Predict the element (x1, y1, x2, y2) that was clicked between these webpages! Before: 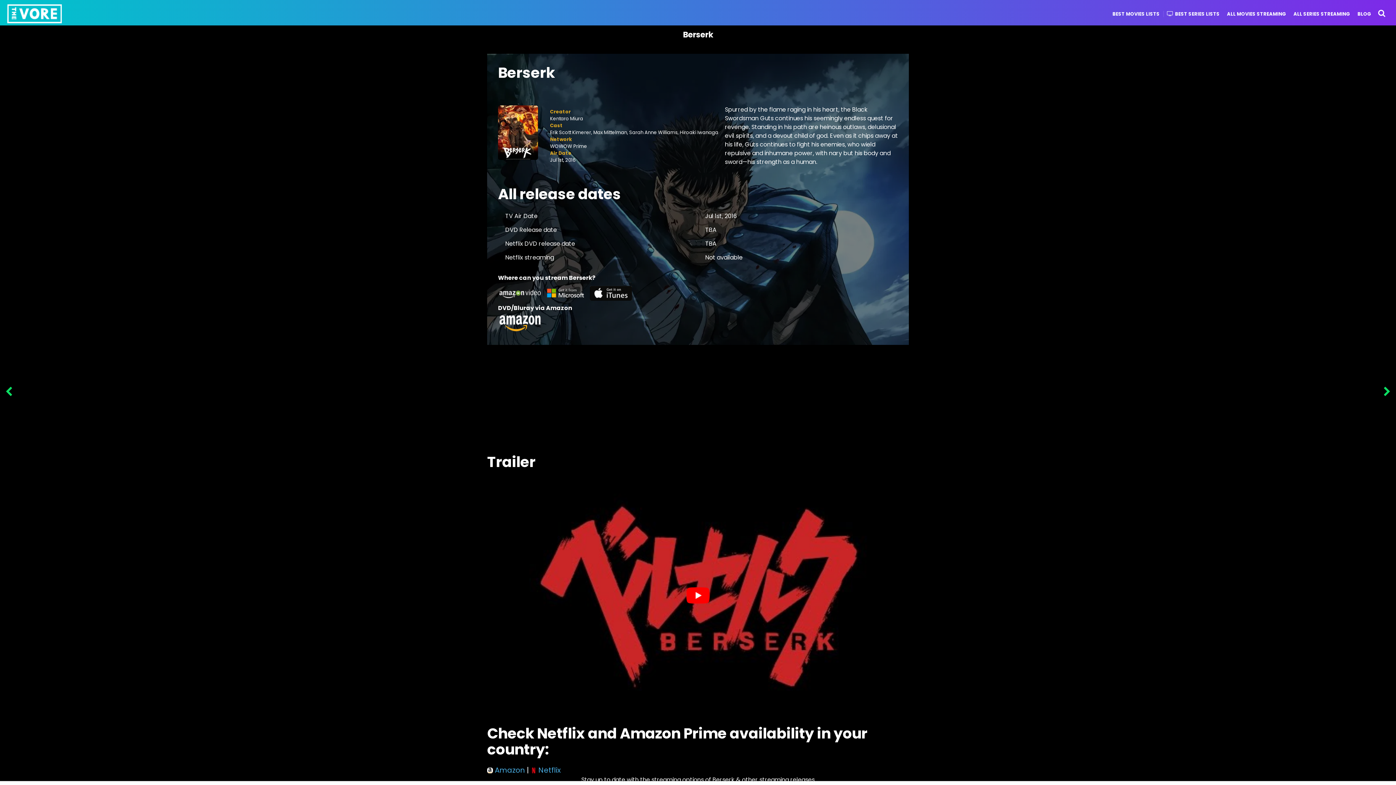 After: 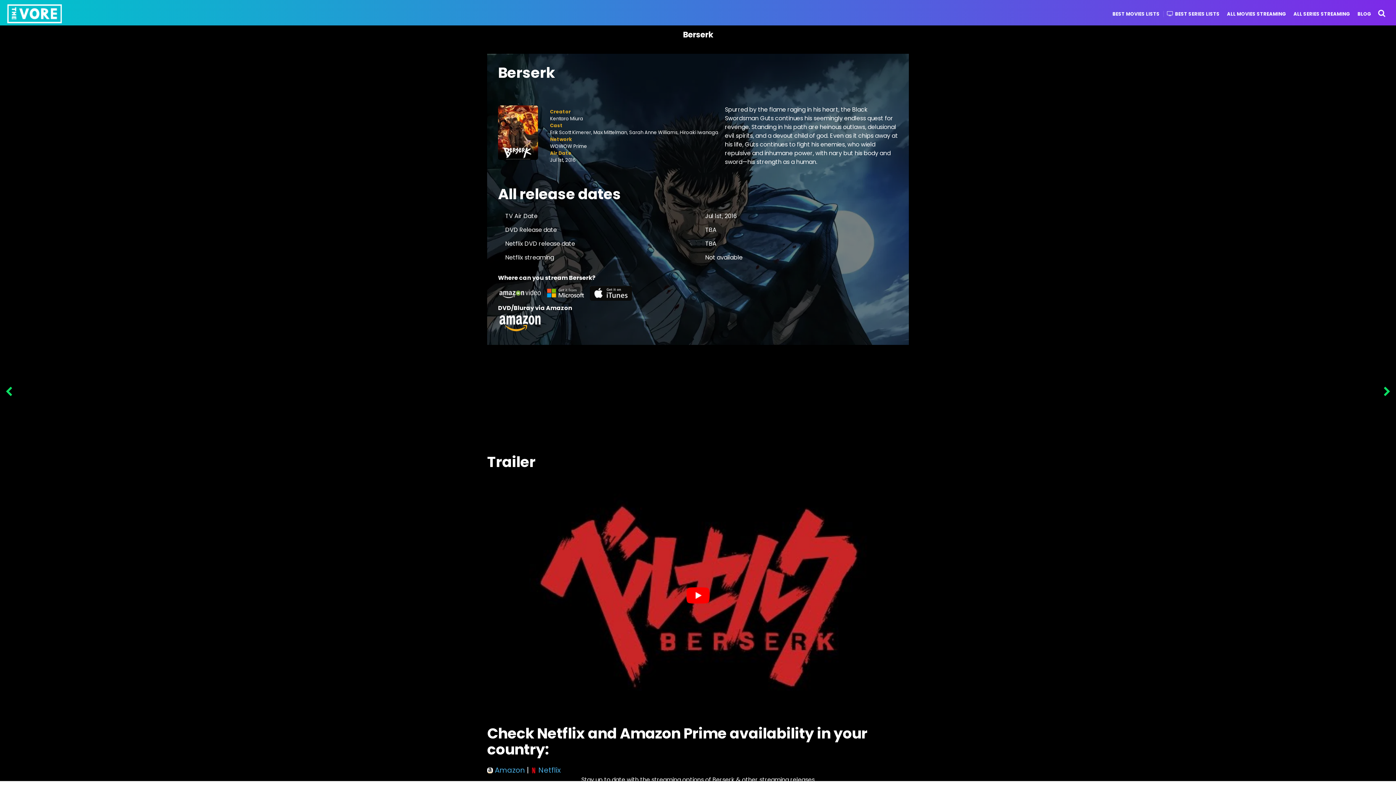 Action: bbox: (543, 288, 587, 297)